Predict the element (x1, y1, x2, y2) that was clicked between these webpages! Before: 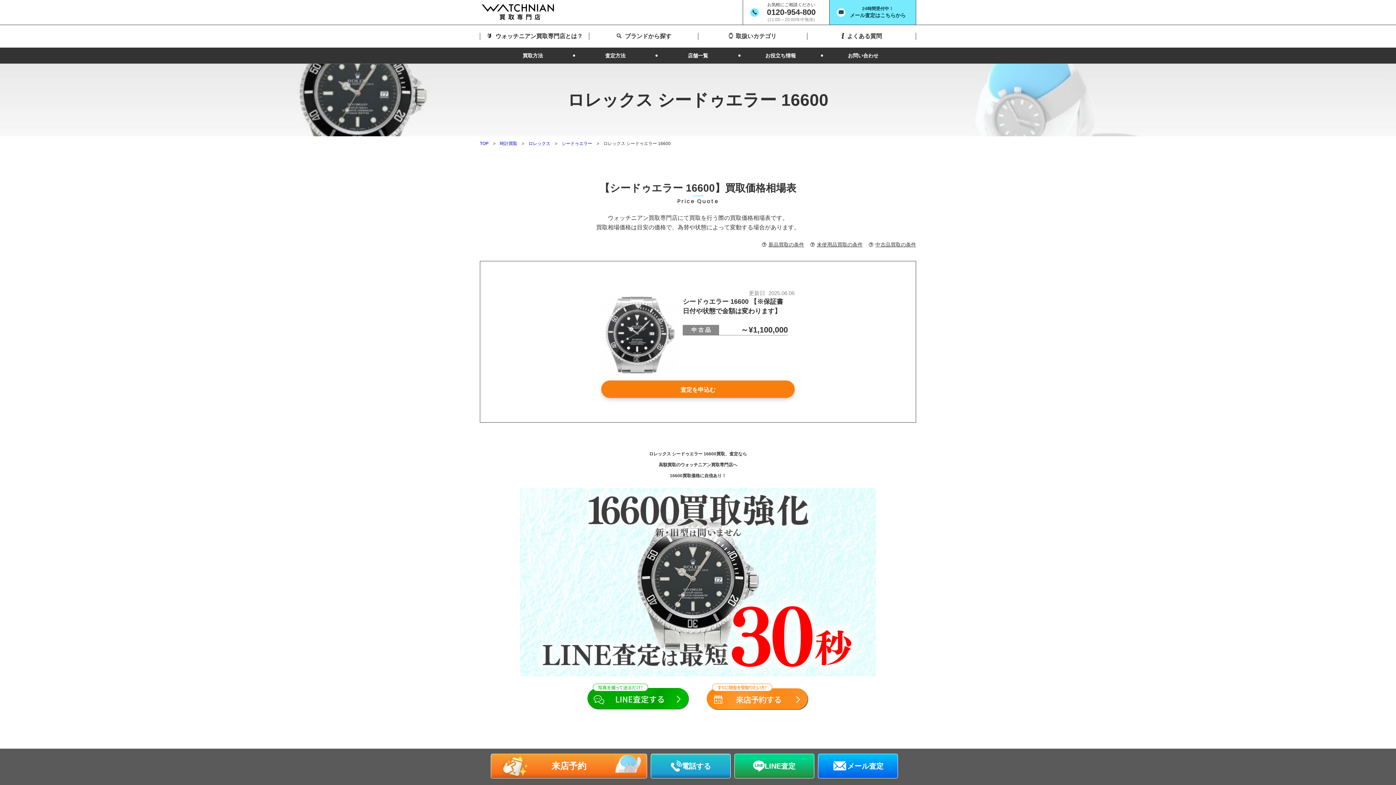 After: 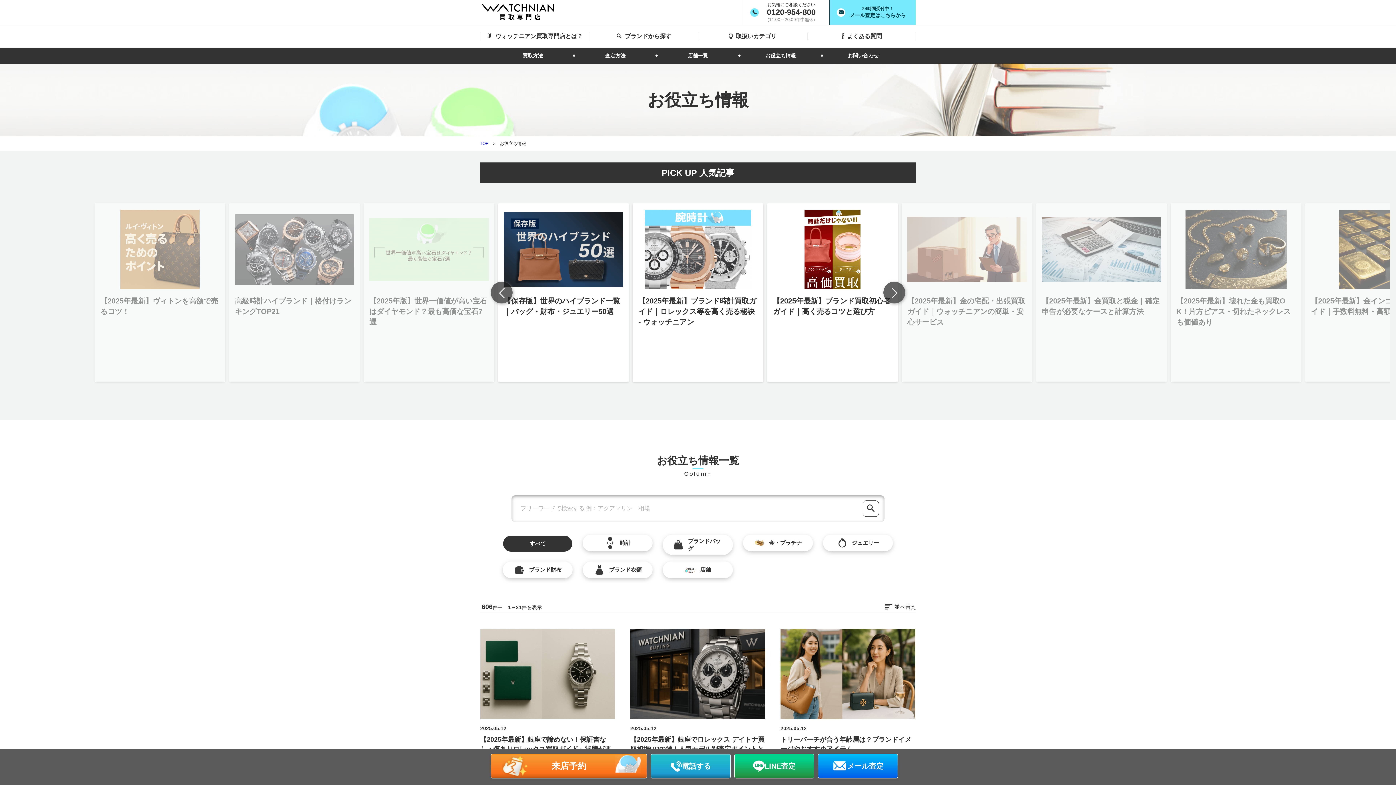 Action: bbox: (739, 47, 822, 63) label: お役立ち情報